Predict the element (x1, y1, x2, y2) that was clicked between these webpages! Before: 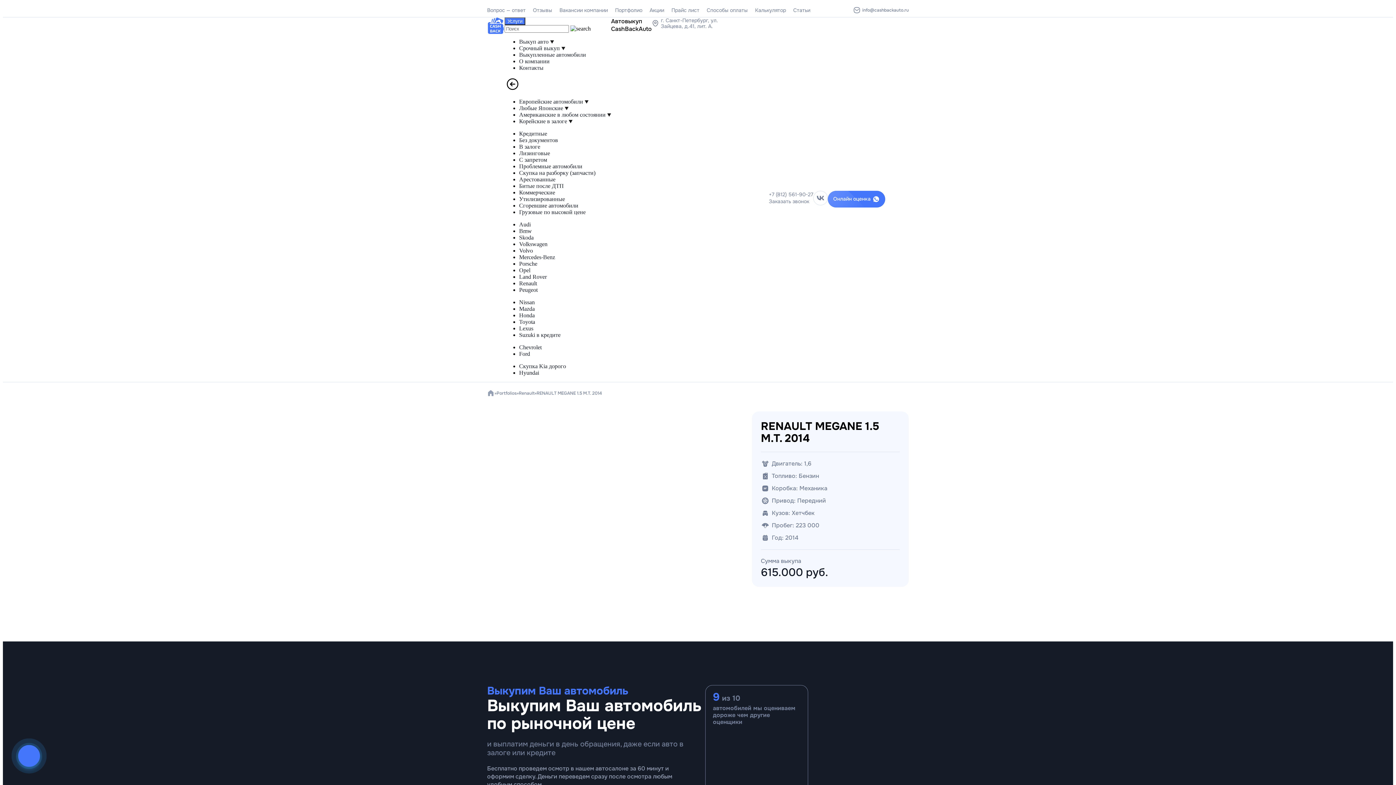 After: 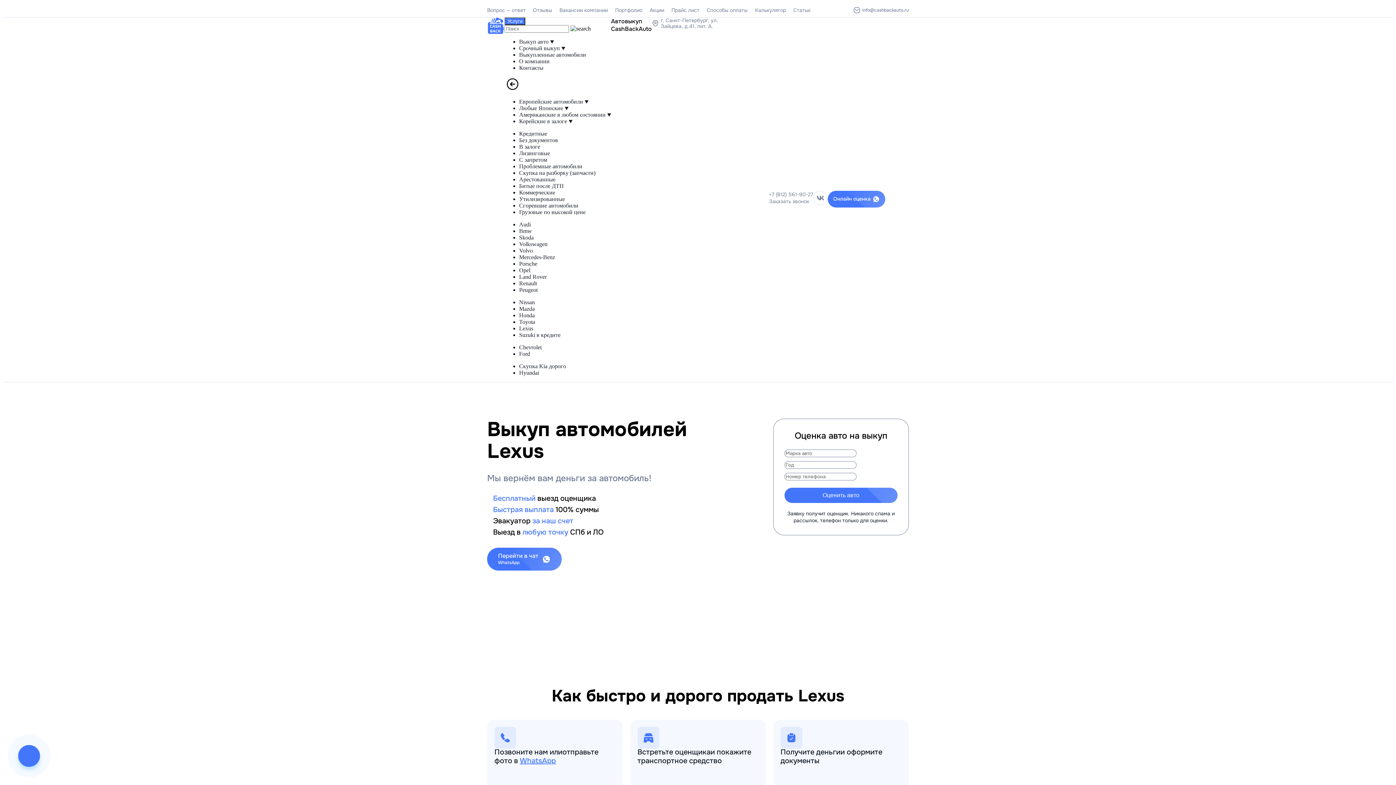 Action: bbox: (519, 325, 533, 331) label: Lexus